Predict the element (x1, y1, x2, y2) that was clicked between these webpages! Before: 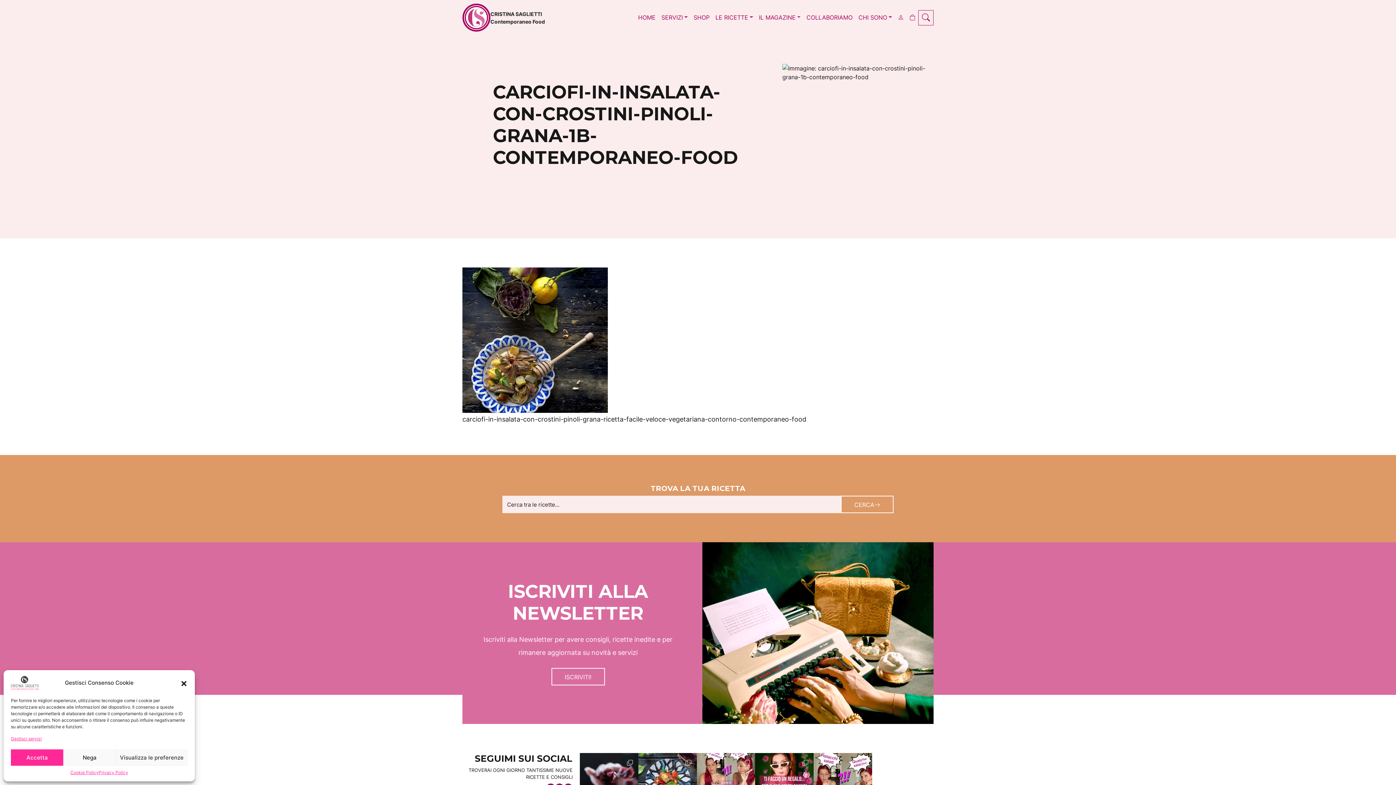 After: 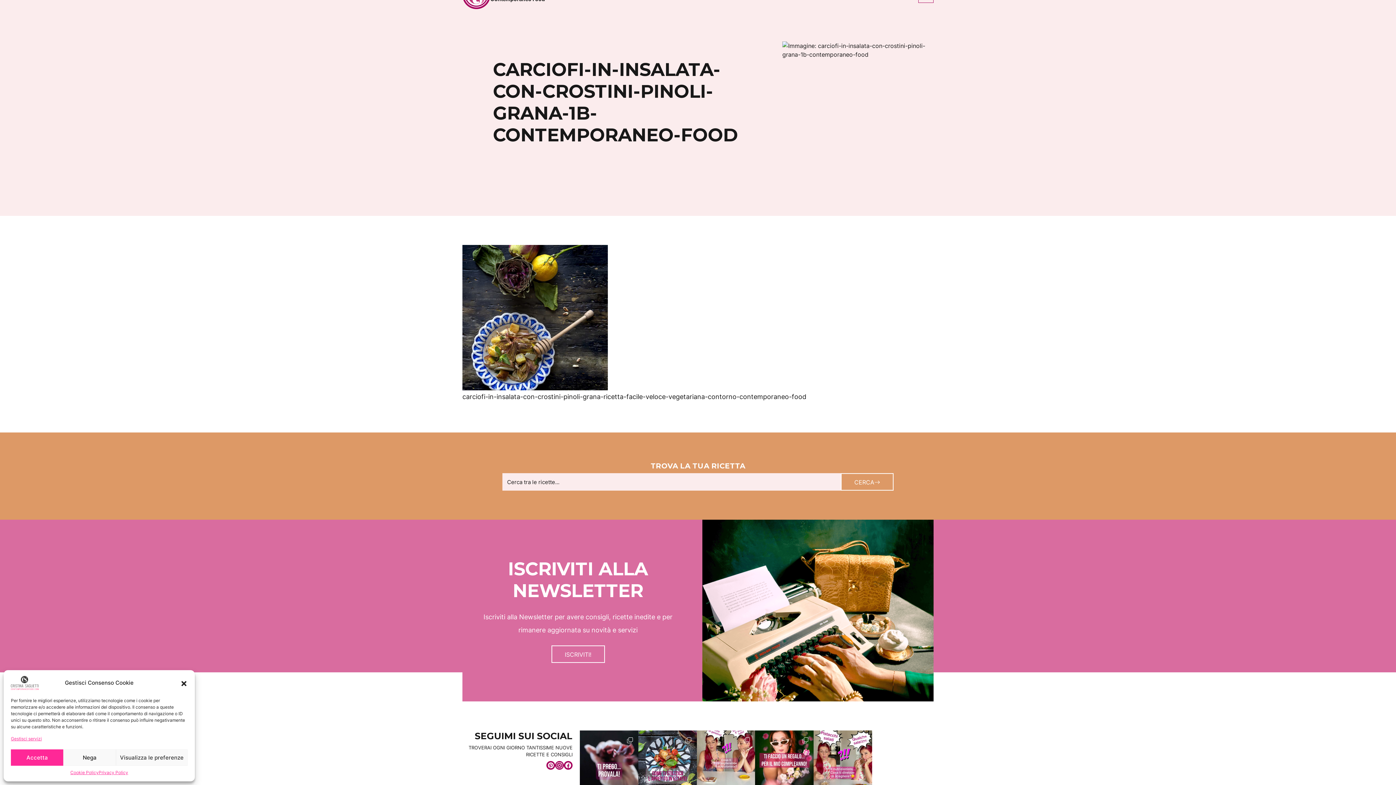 Action: bbox: (755, 753, 813, 808)